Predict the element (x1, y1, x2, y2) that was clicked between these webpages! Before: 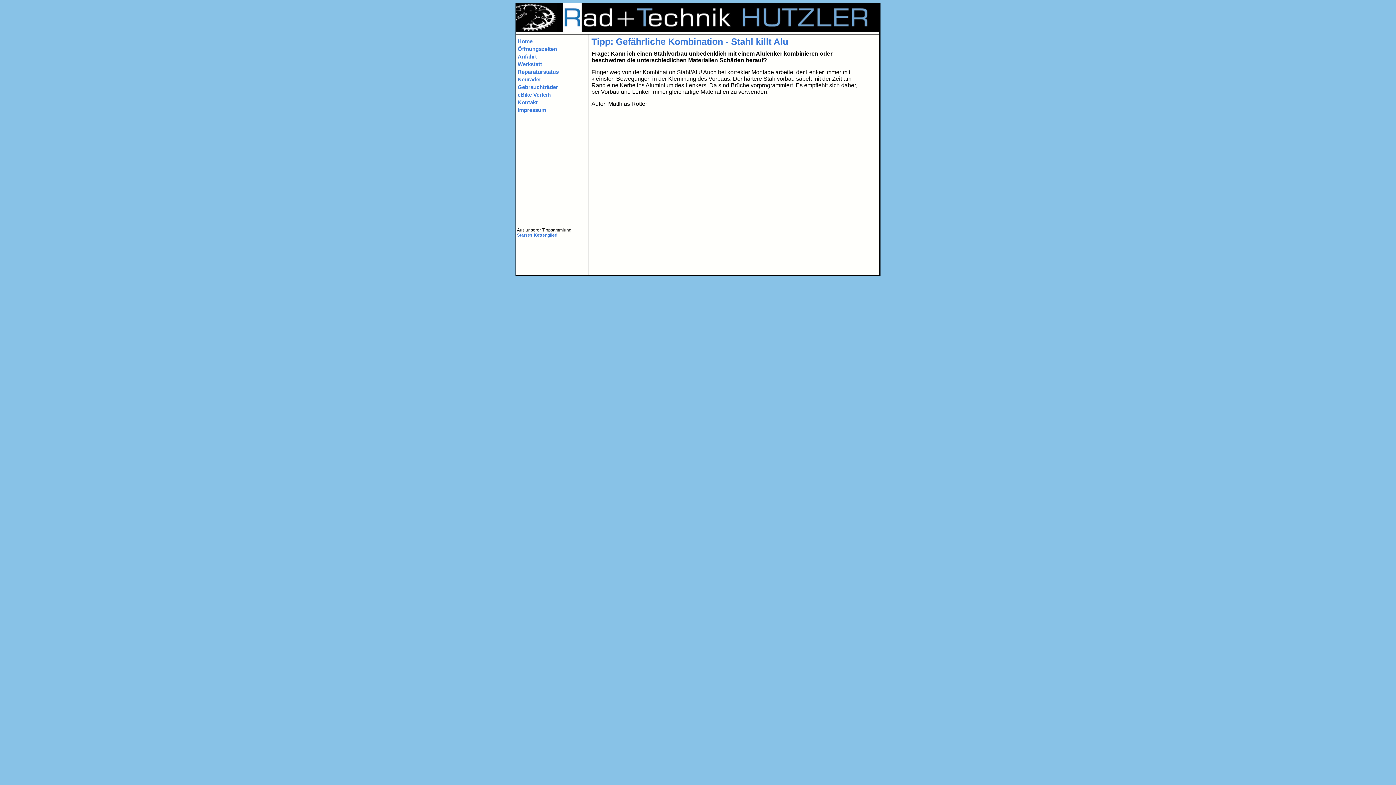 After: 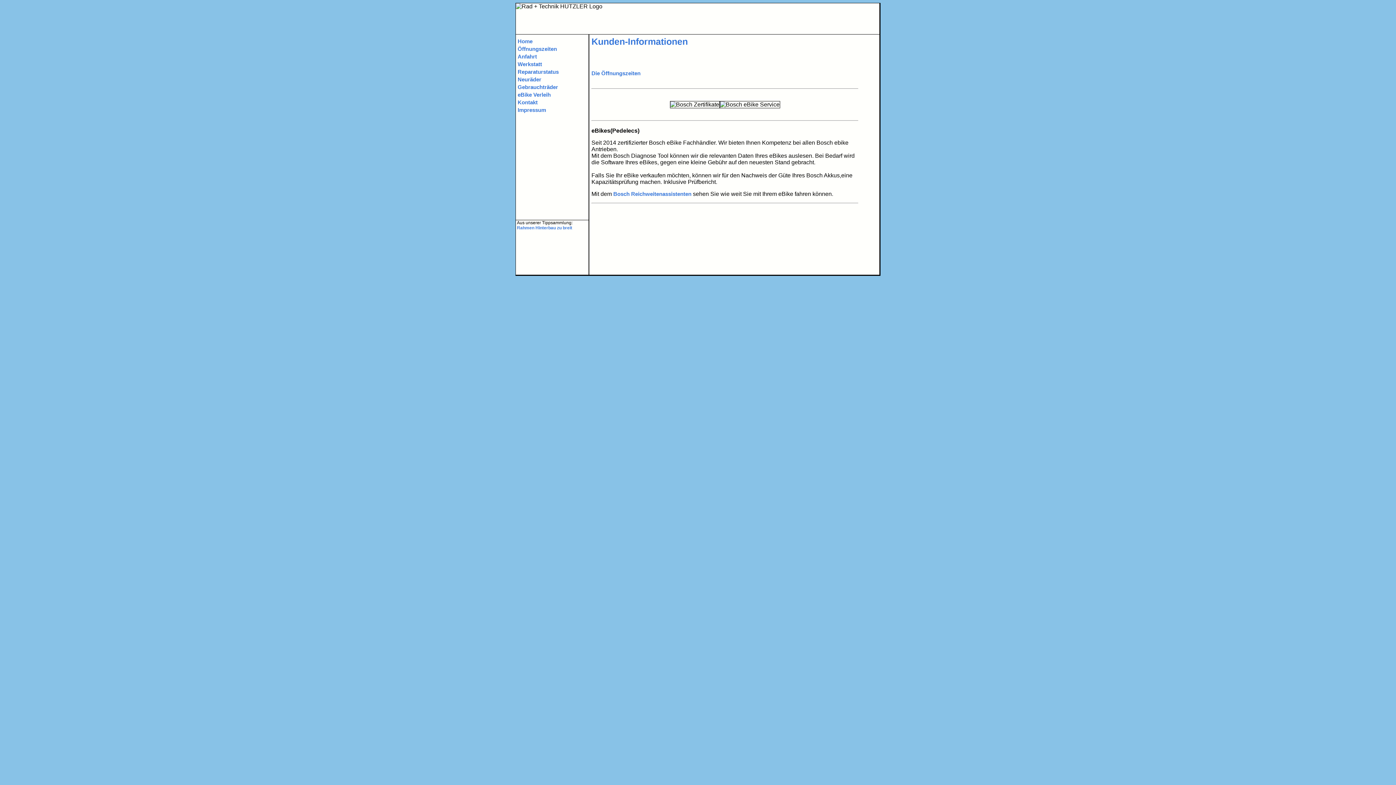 Action: label: Home bbox: (517, 38, 532, 44)